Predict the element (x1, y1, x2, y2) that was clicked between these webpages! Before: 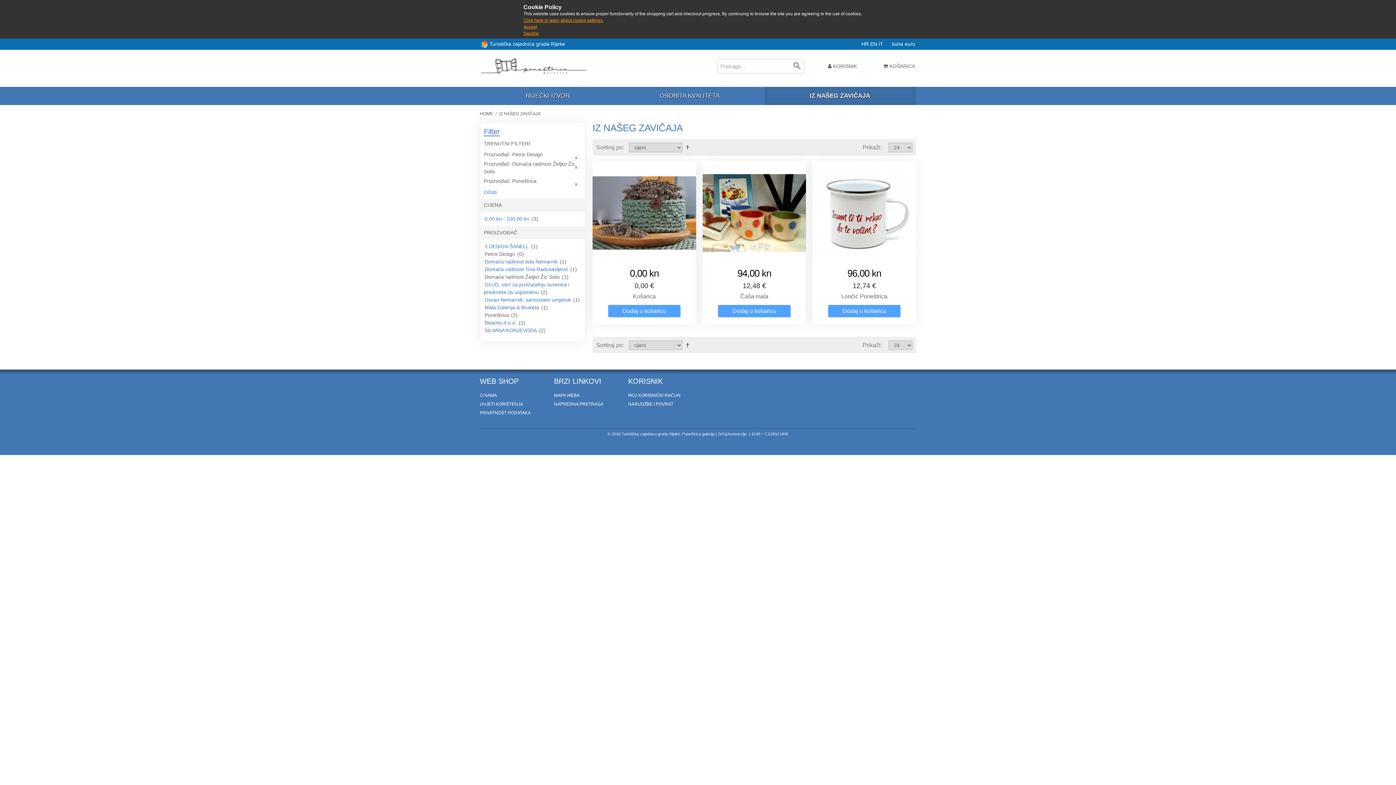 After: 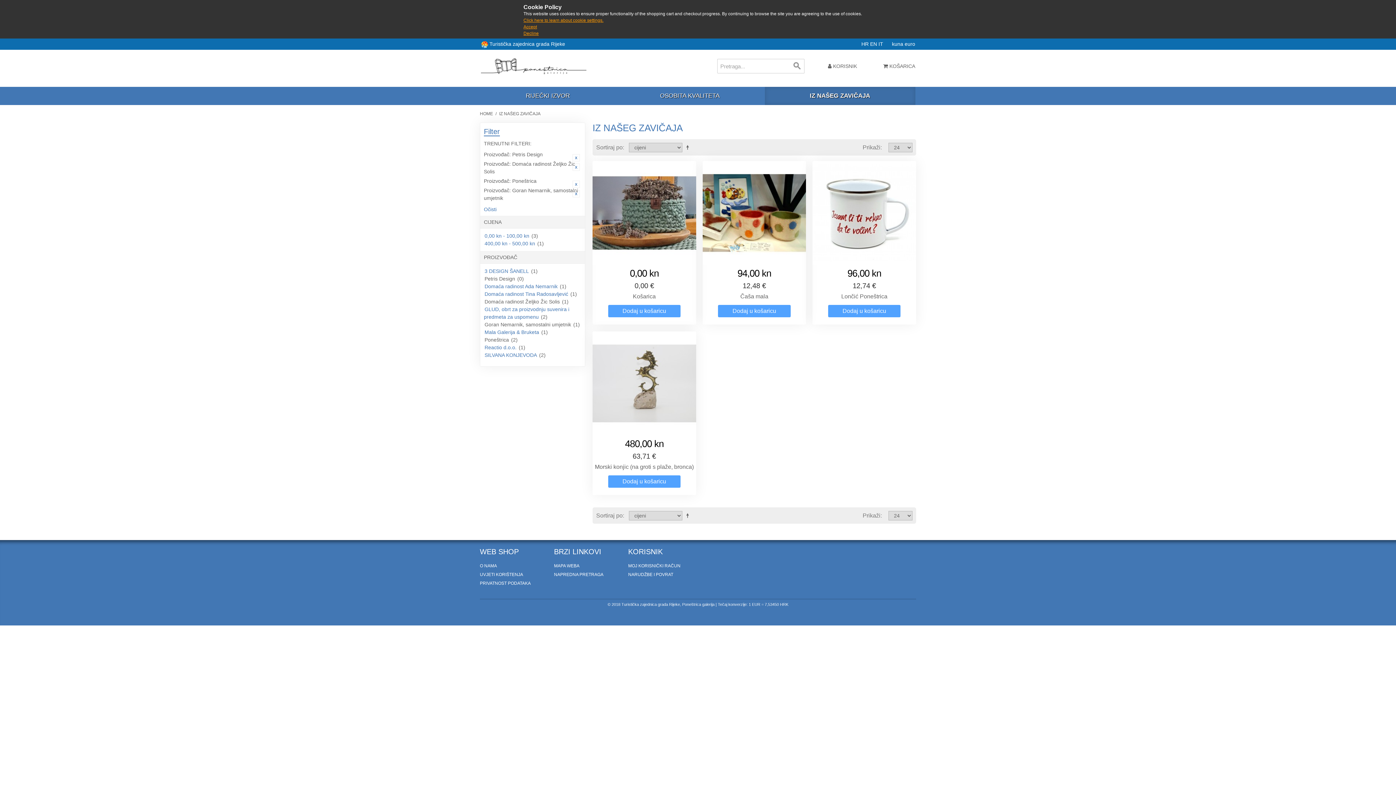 Action: bbox: (484, 295, 572, 304) label: Goran Nemarnik, samostalni umjetnik